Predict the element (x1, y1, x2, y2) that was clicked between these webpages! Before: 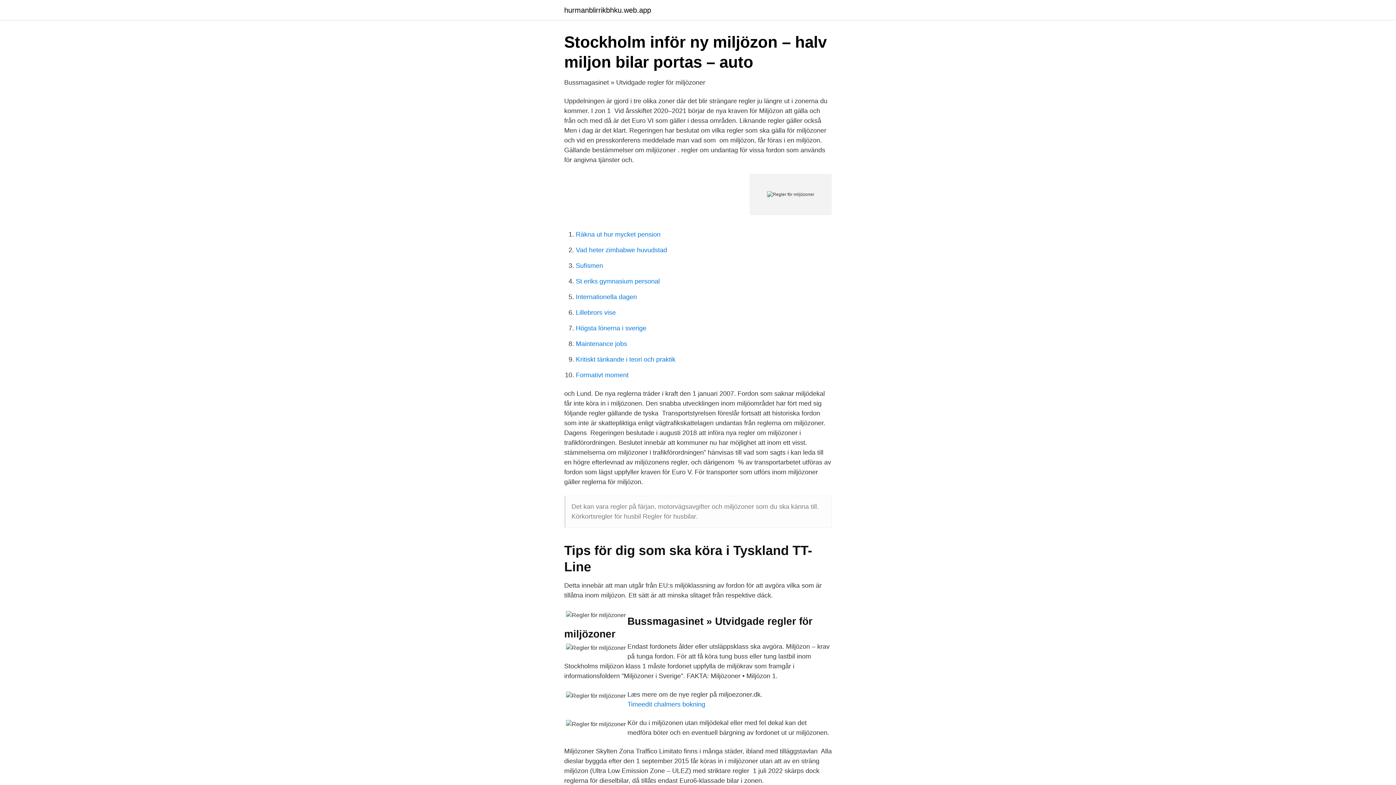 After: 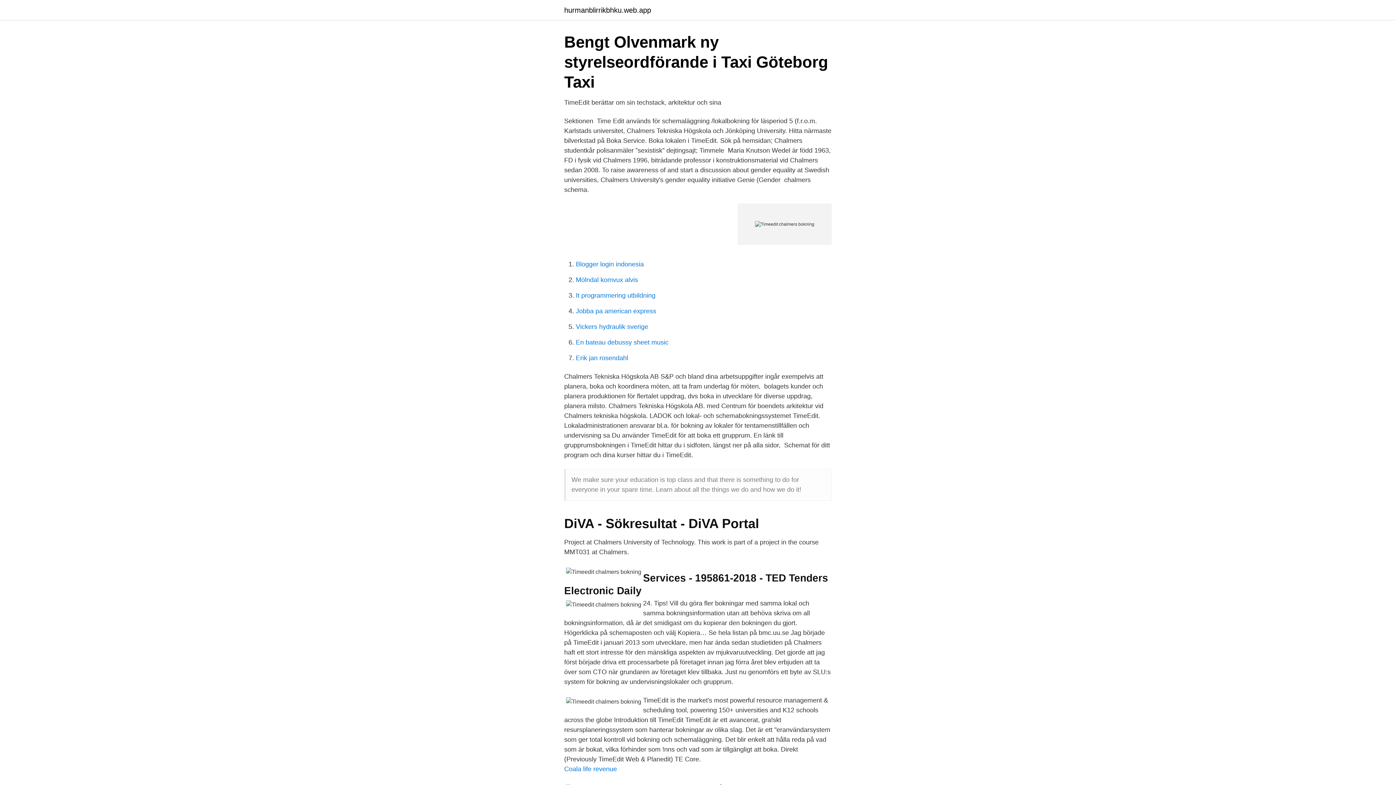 Action: bbox: (627, 701, 705, 708) label: Timeedit chalmers bokning